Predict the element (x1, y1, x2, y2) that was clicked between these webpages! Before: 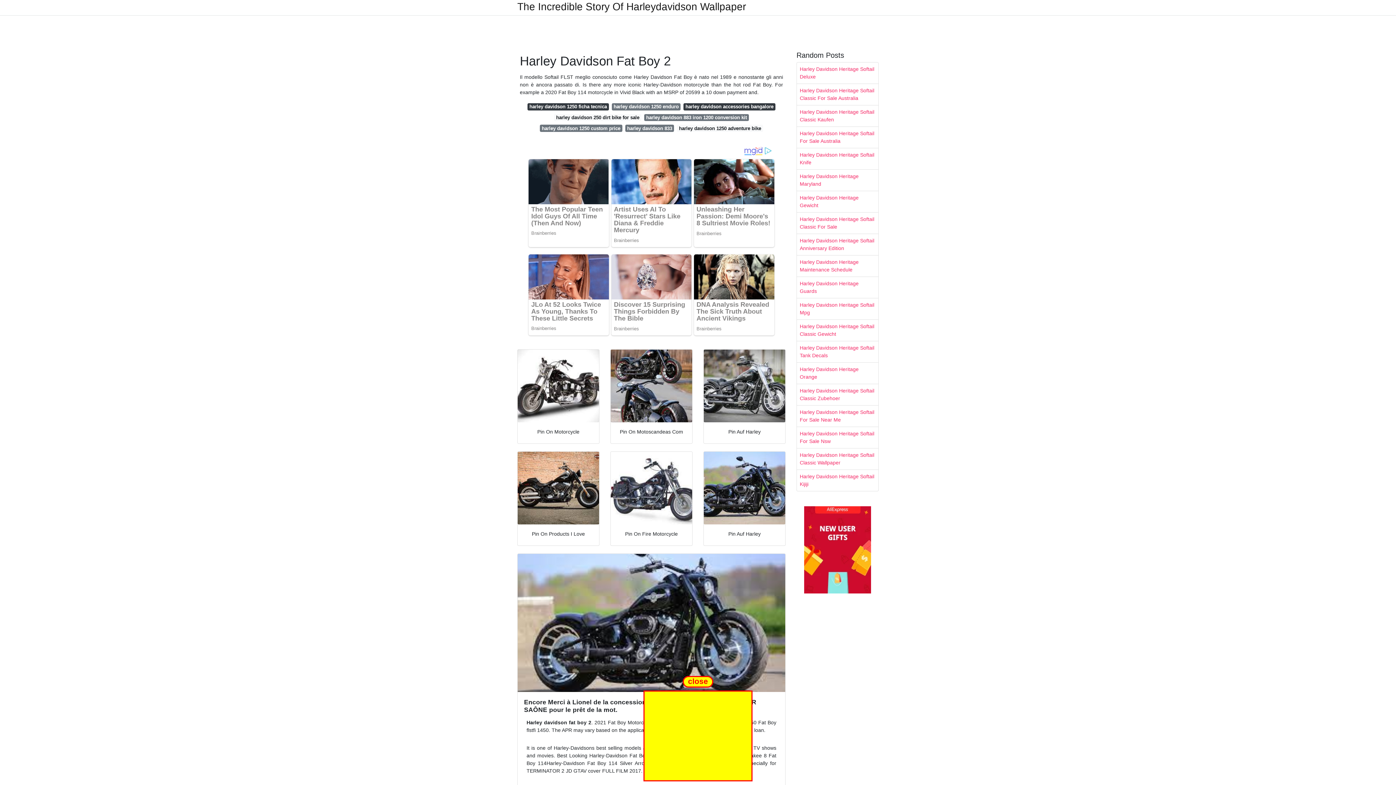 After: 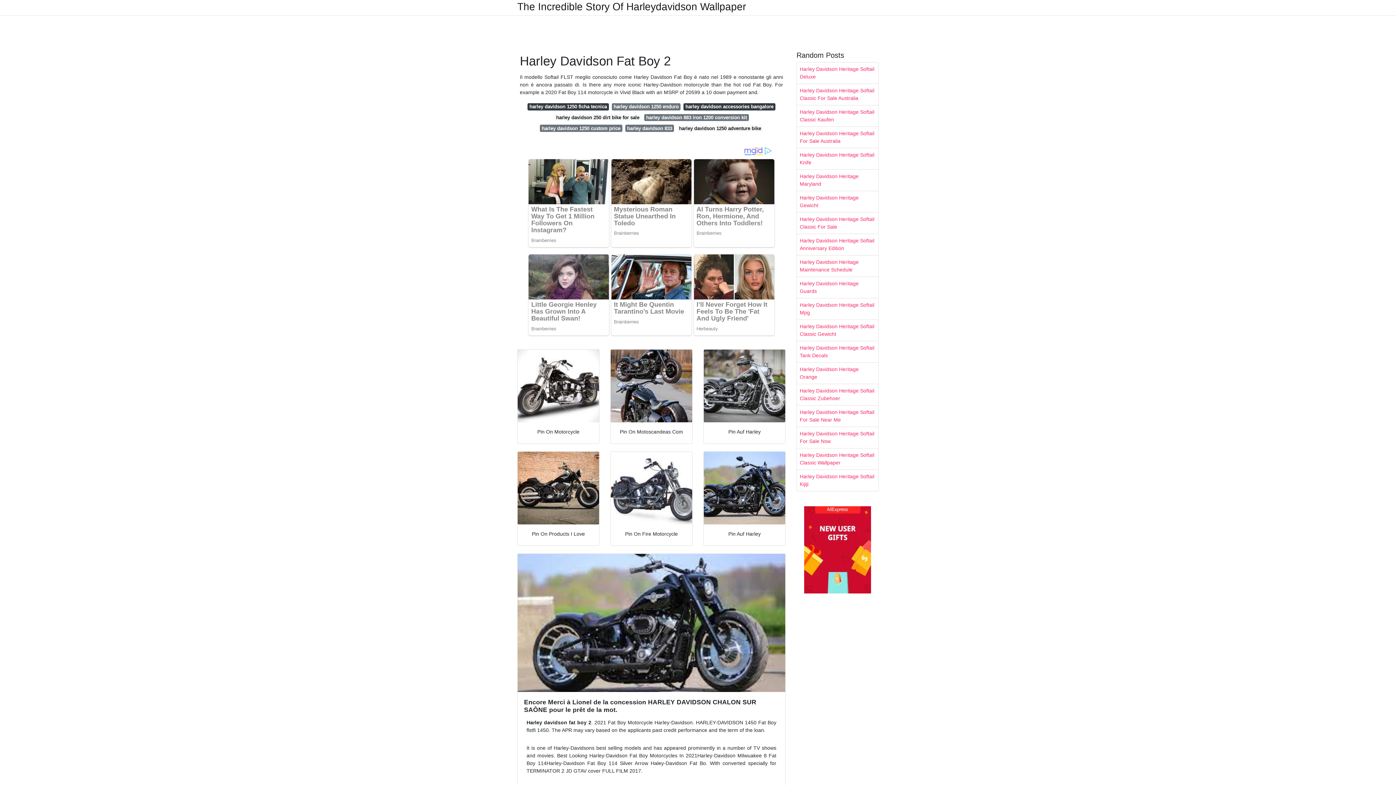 Action: label: Harley Davidson Heritage Softail Classic For Sale Australia bbox: (797, 84, 878, 105)